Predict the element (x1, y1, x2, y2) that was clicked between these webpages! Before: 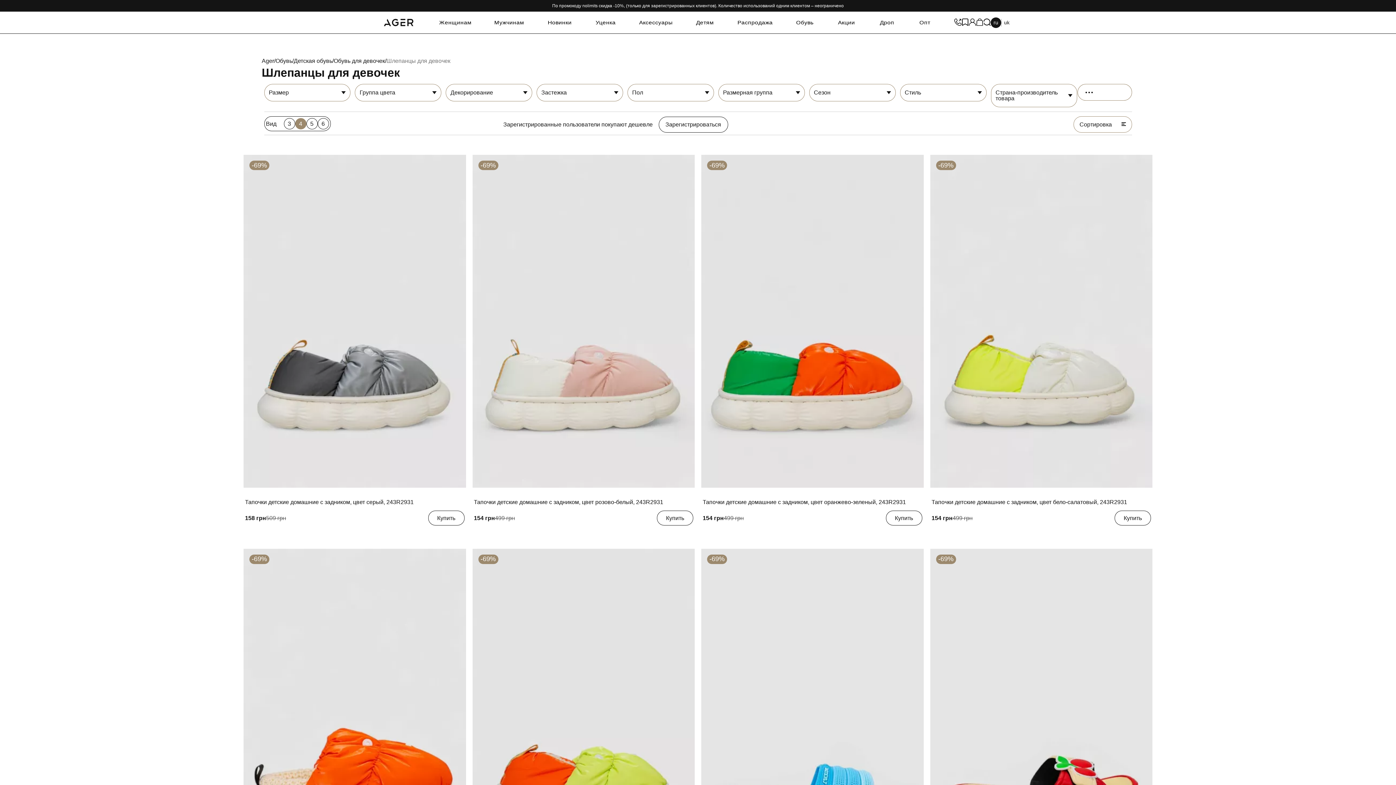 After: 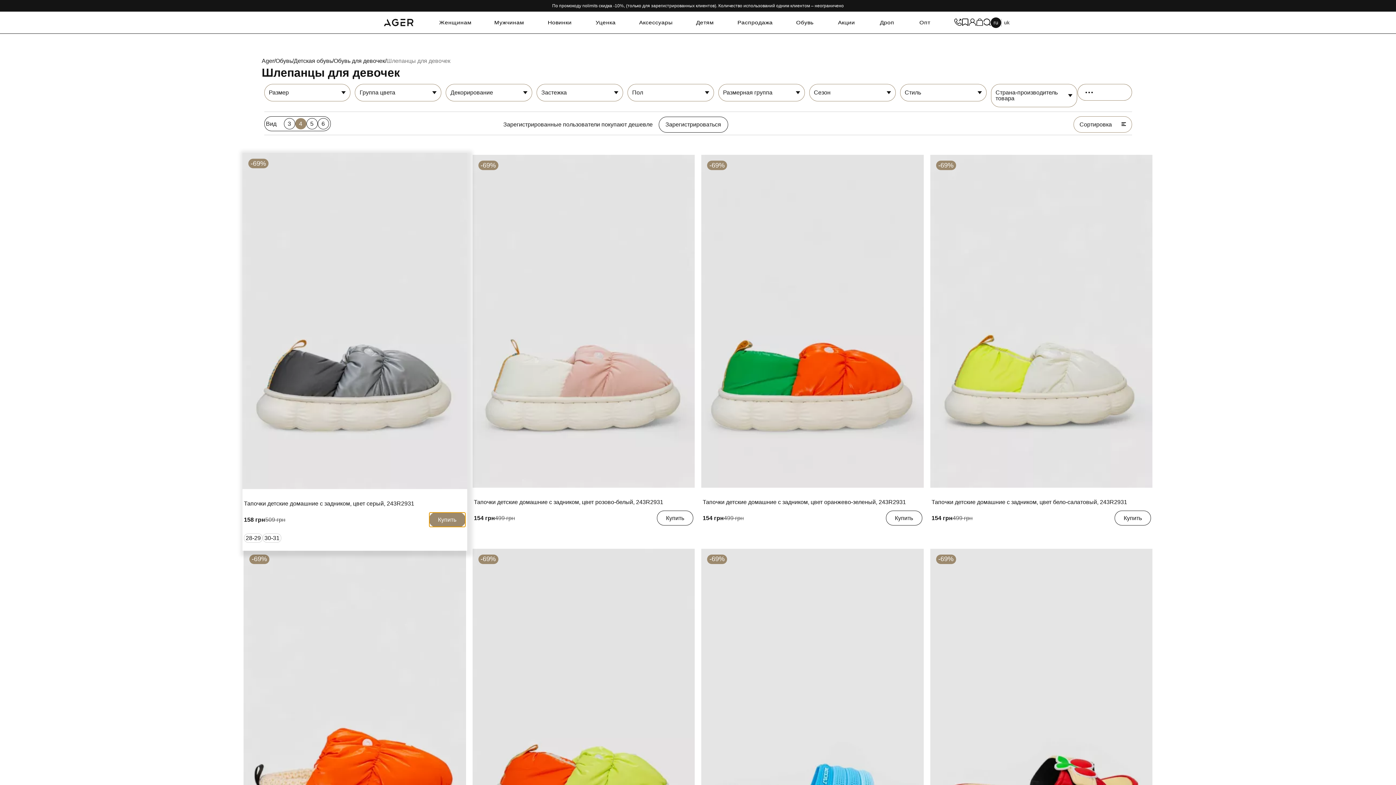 Action: bbox: (428, 511, 464, 525) label: Купить Тапочки детские домашние с задником, цвет серый, 243R2931